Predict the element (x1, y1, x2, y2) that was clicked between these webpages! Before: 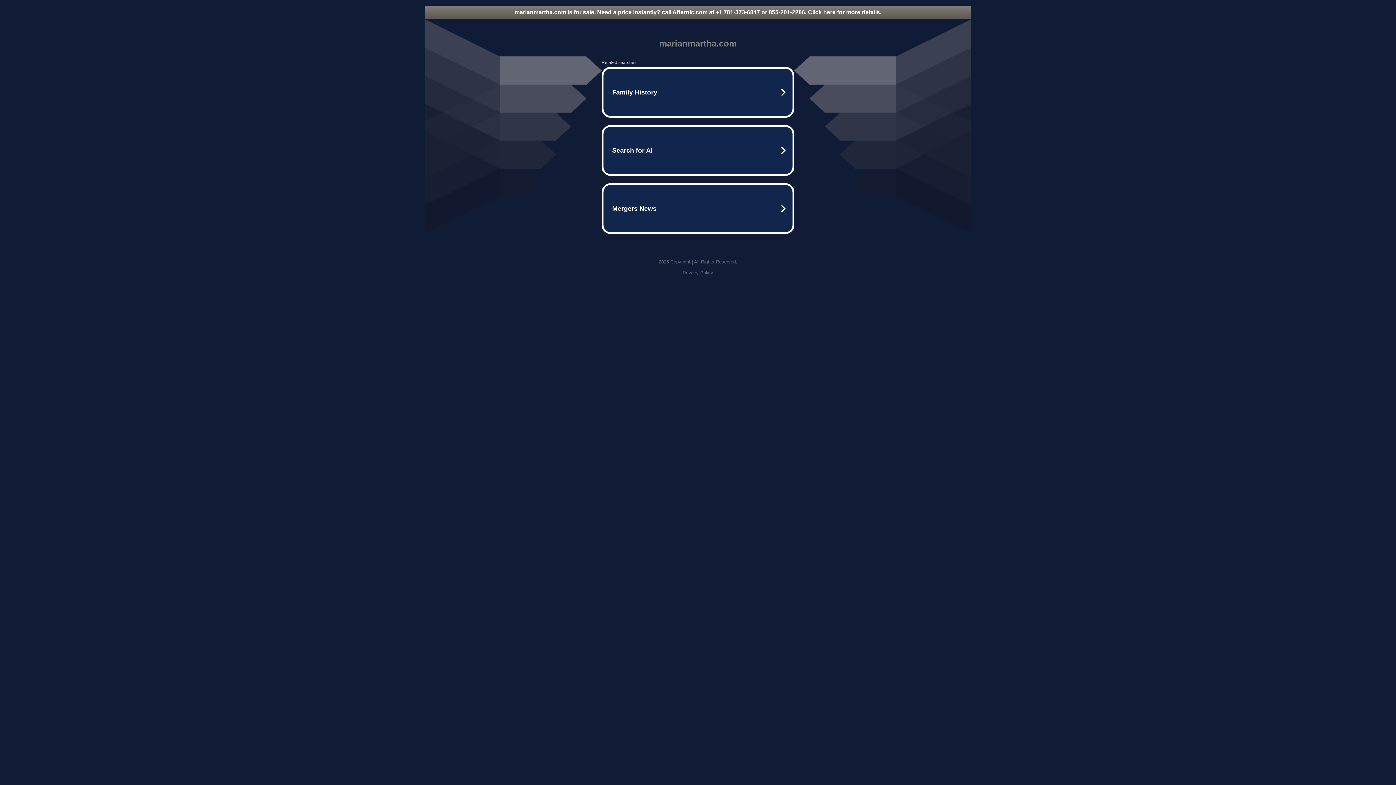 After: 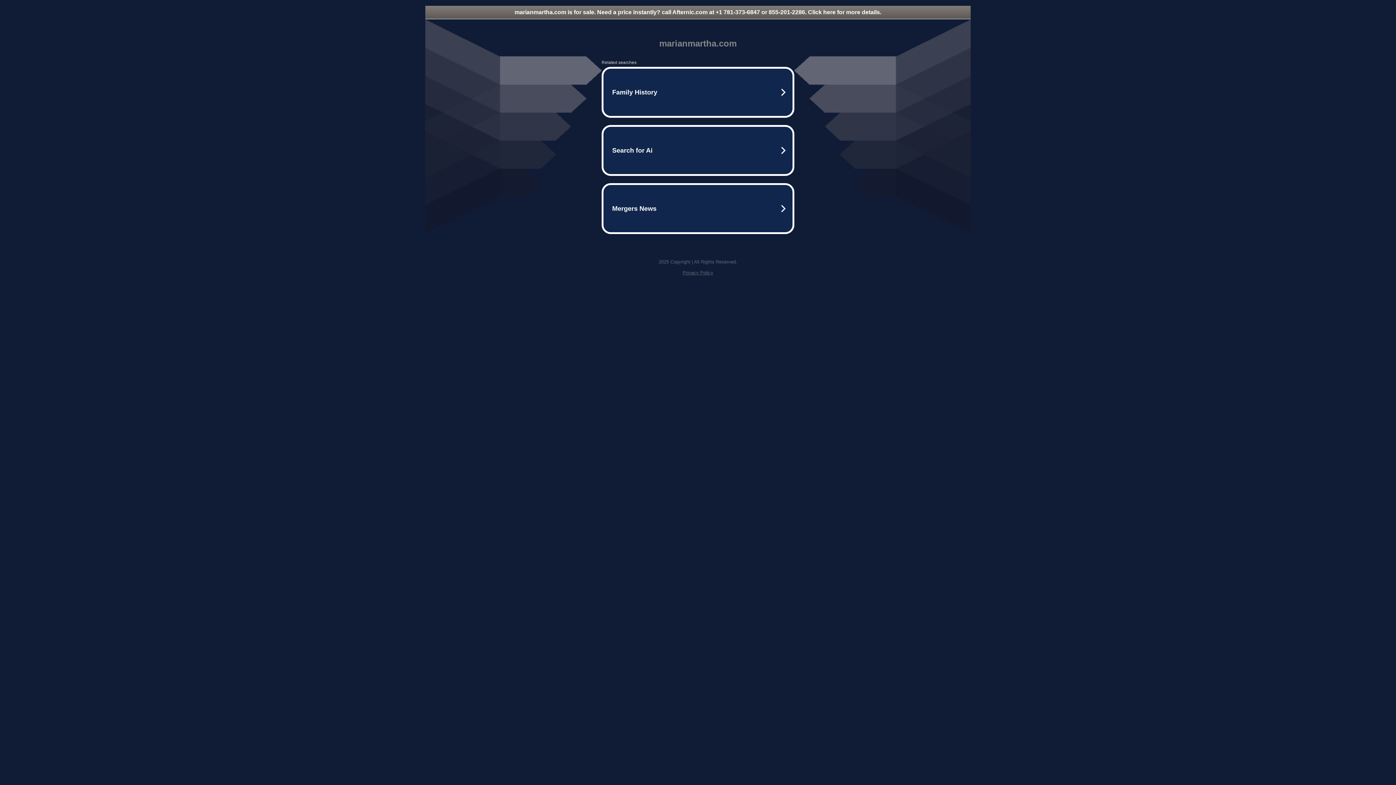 Action: label: Privacy Policy bbox: (682, 270, 713, 275)